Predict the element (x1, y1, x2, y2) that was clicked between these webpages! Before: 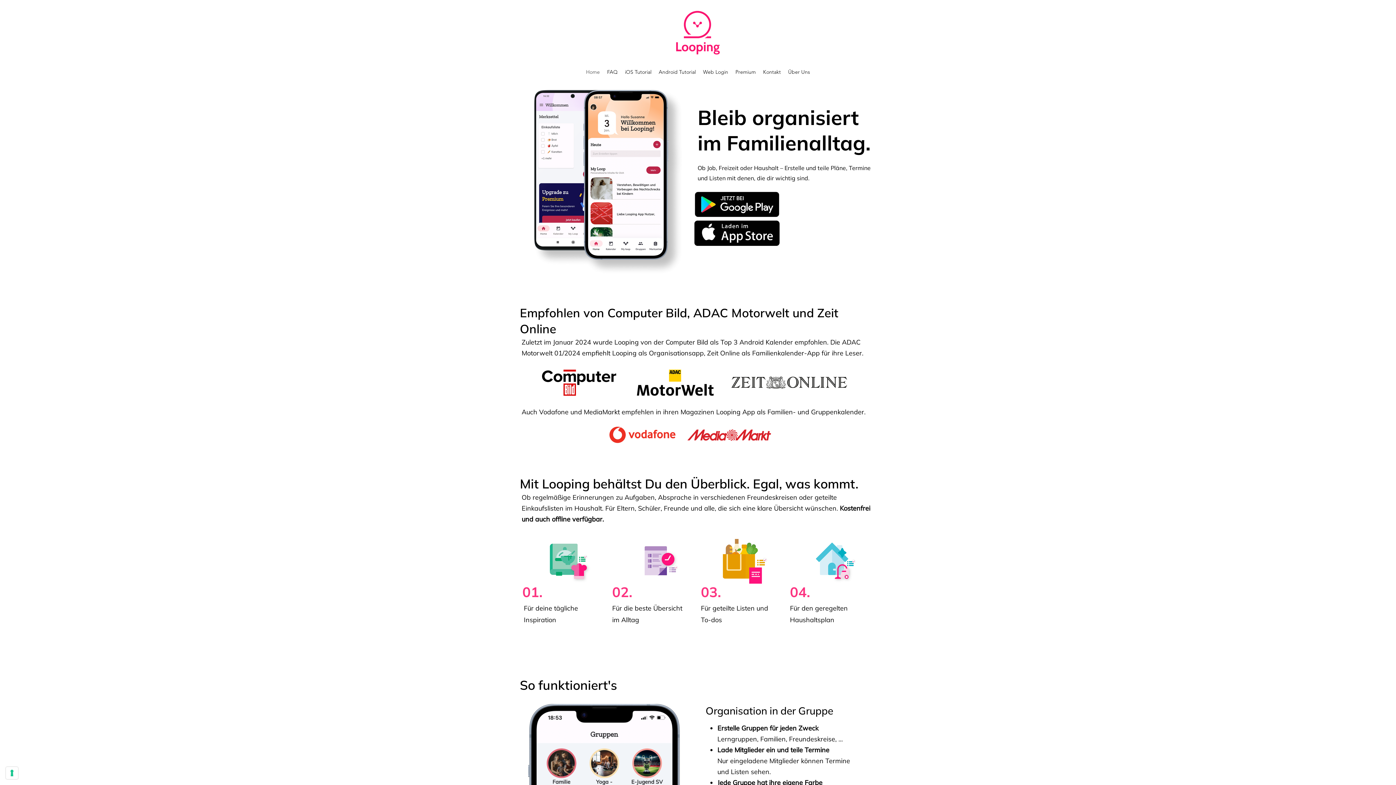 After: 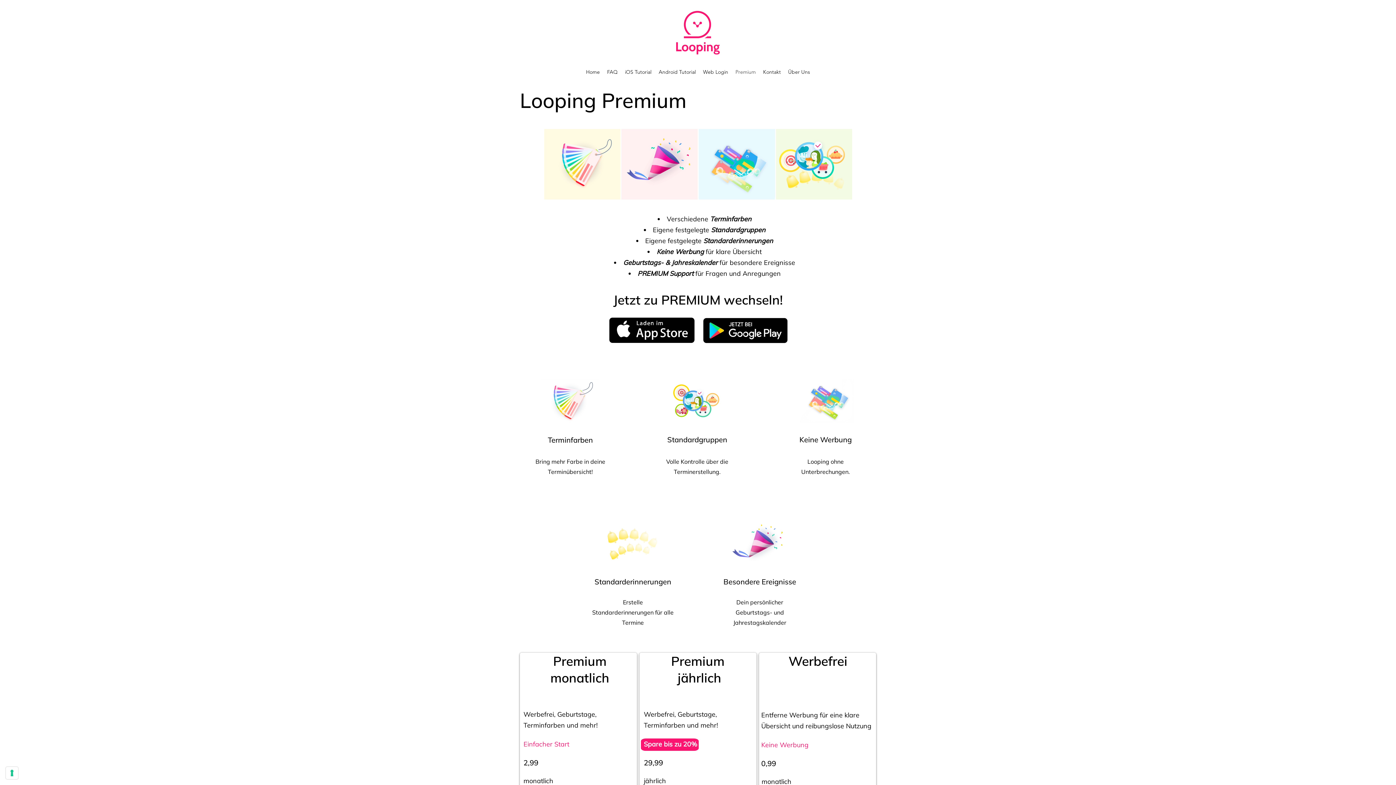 Action: bbox: (732, 66, 759, 77) label: Premium